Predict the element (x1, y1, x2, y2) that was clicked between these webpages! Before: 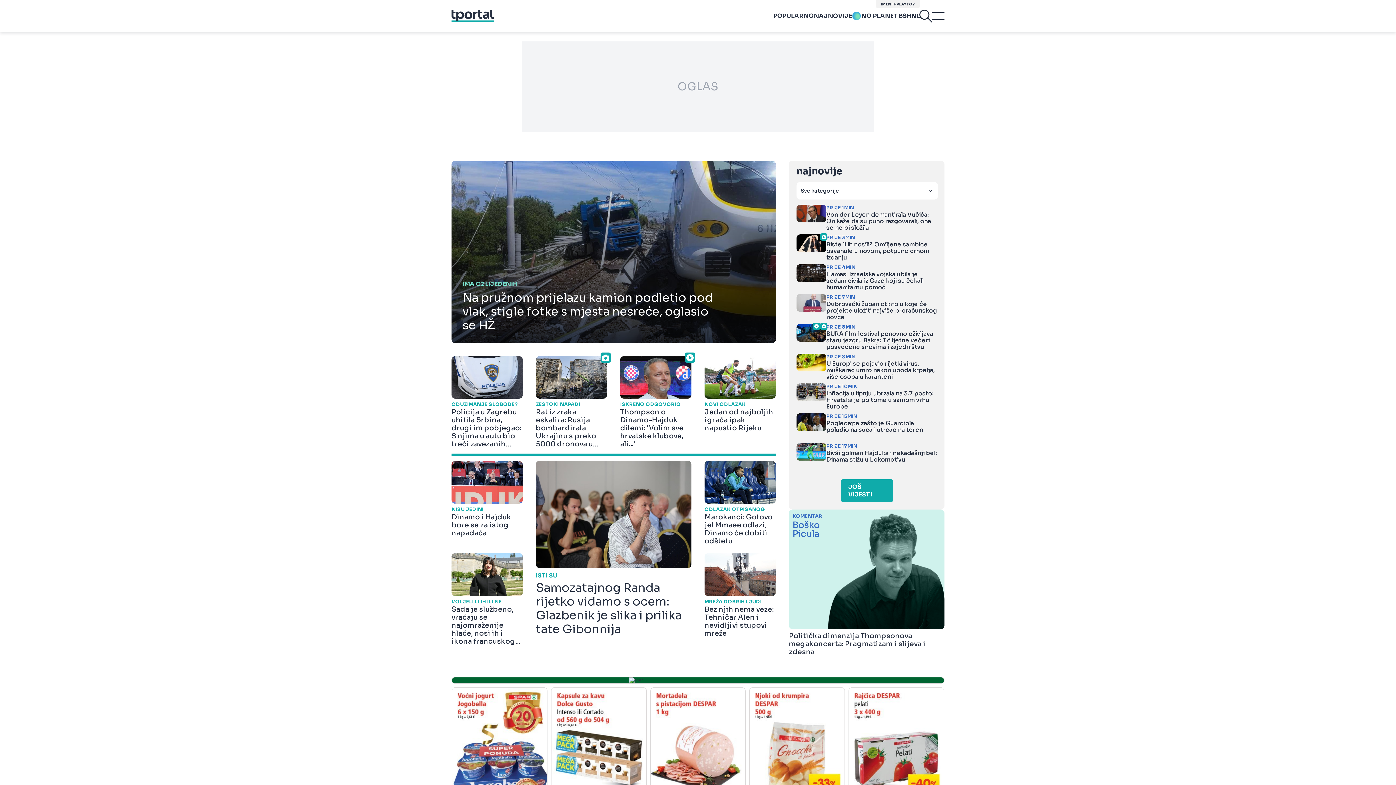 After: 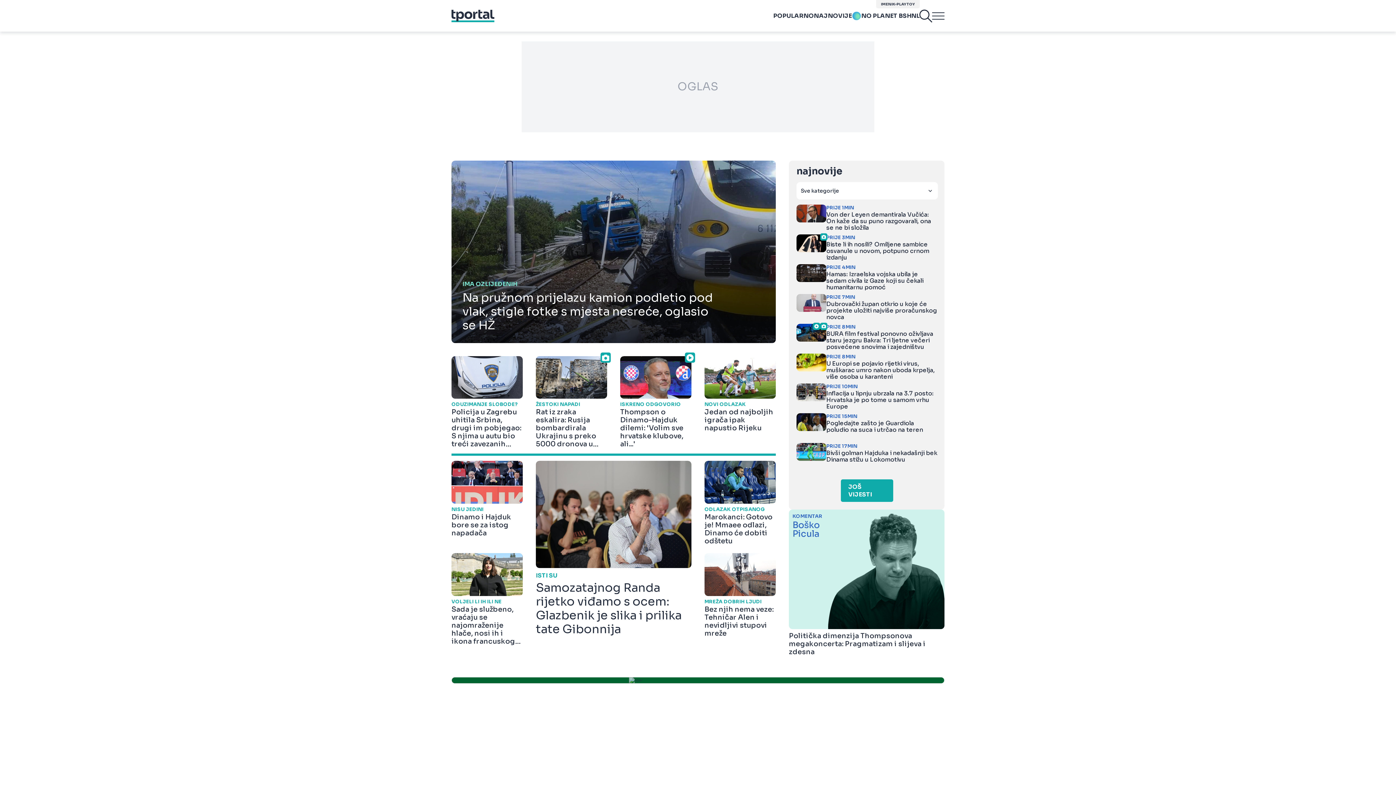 Action: bbox: (451, 677, 944, 684)